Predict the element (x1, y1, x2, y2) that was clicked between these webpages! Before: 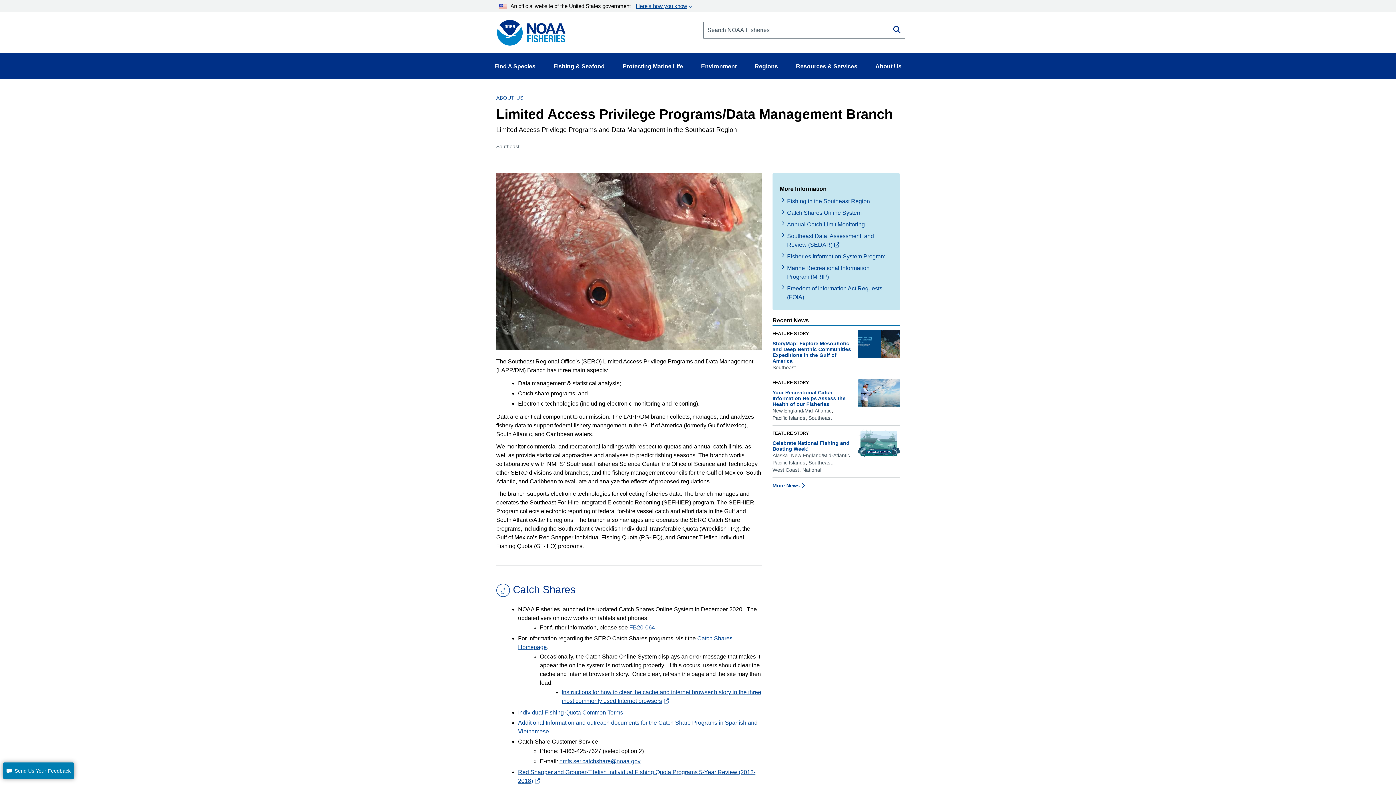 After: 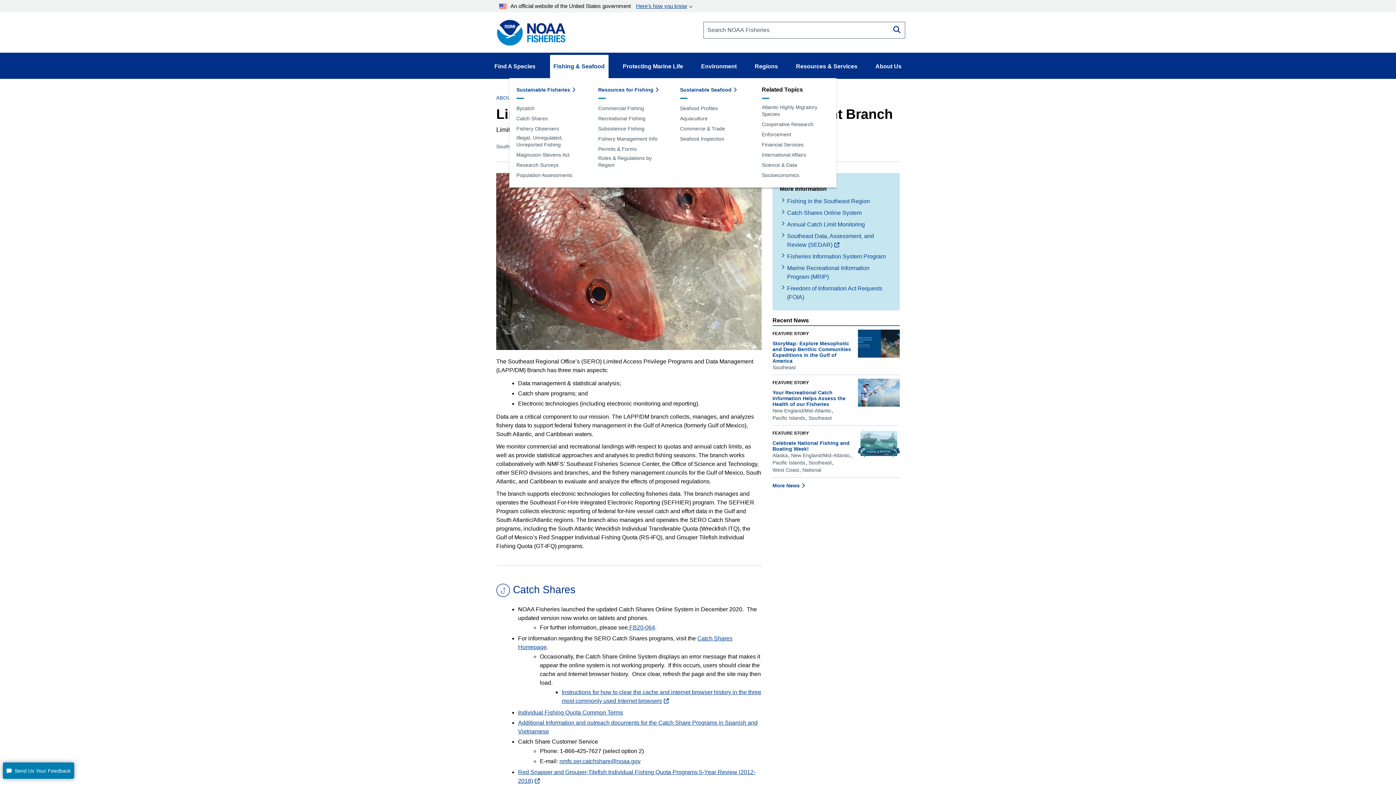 Action: label: Fishing & Seafood bbox: (550, 54, 608, 78)